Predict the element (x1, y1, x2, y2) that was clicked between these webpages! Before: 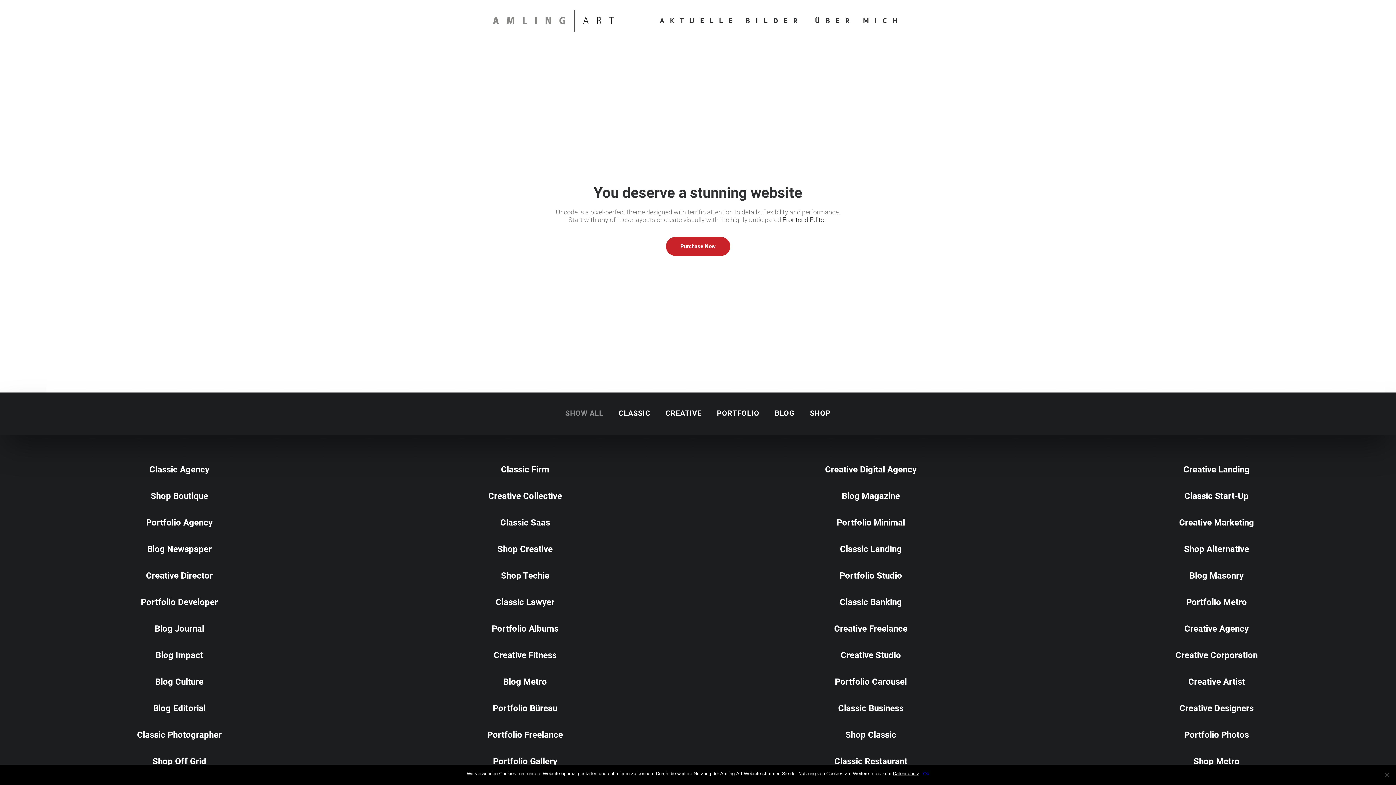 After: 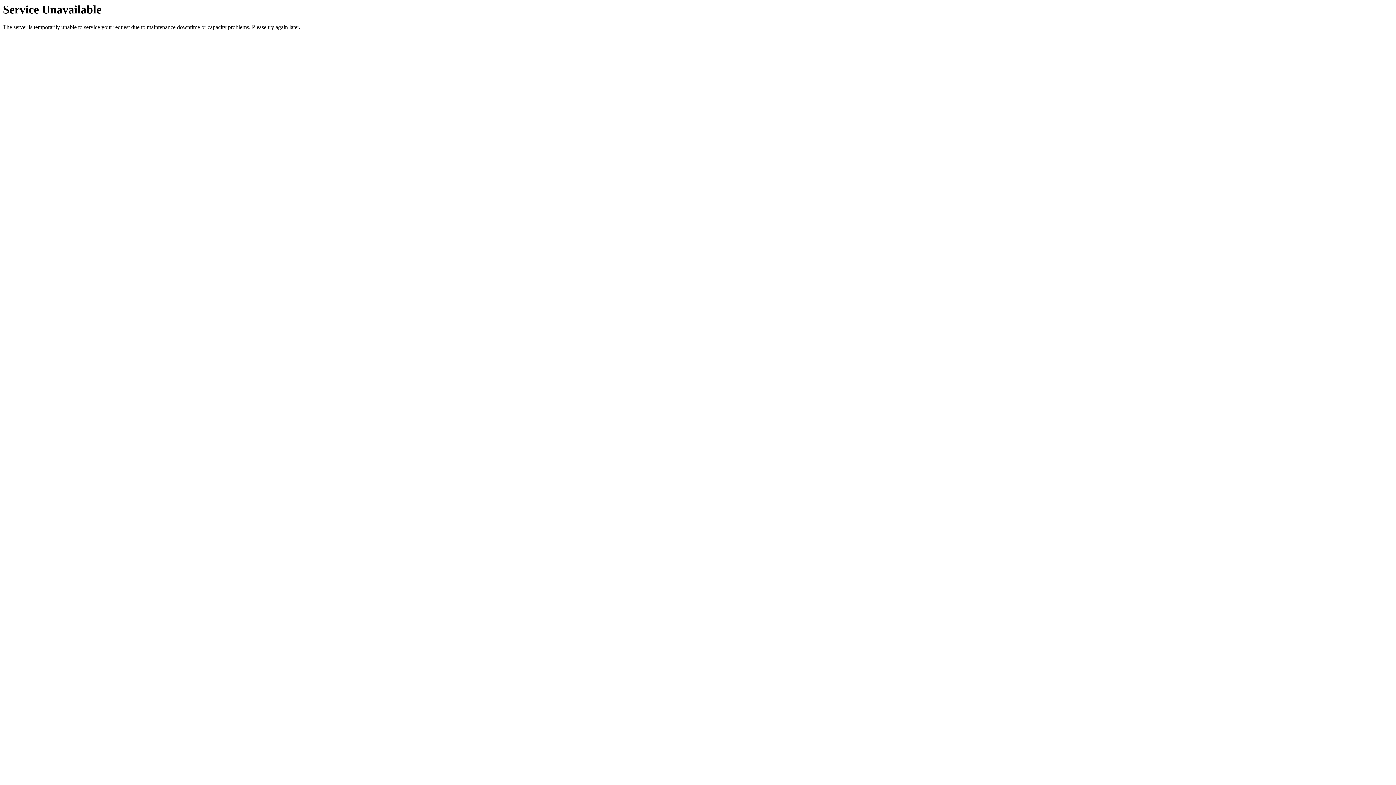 Action: label: Creative Marketing bbox: (1179, 517, 1254, 528)